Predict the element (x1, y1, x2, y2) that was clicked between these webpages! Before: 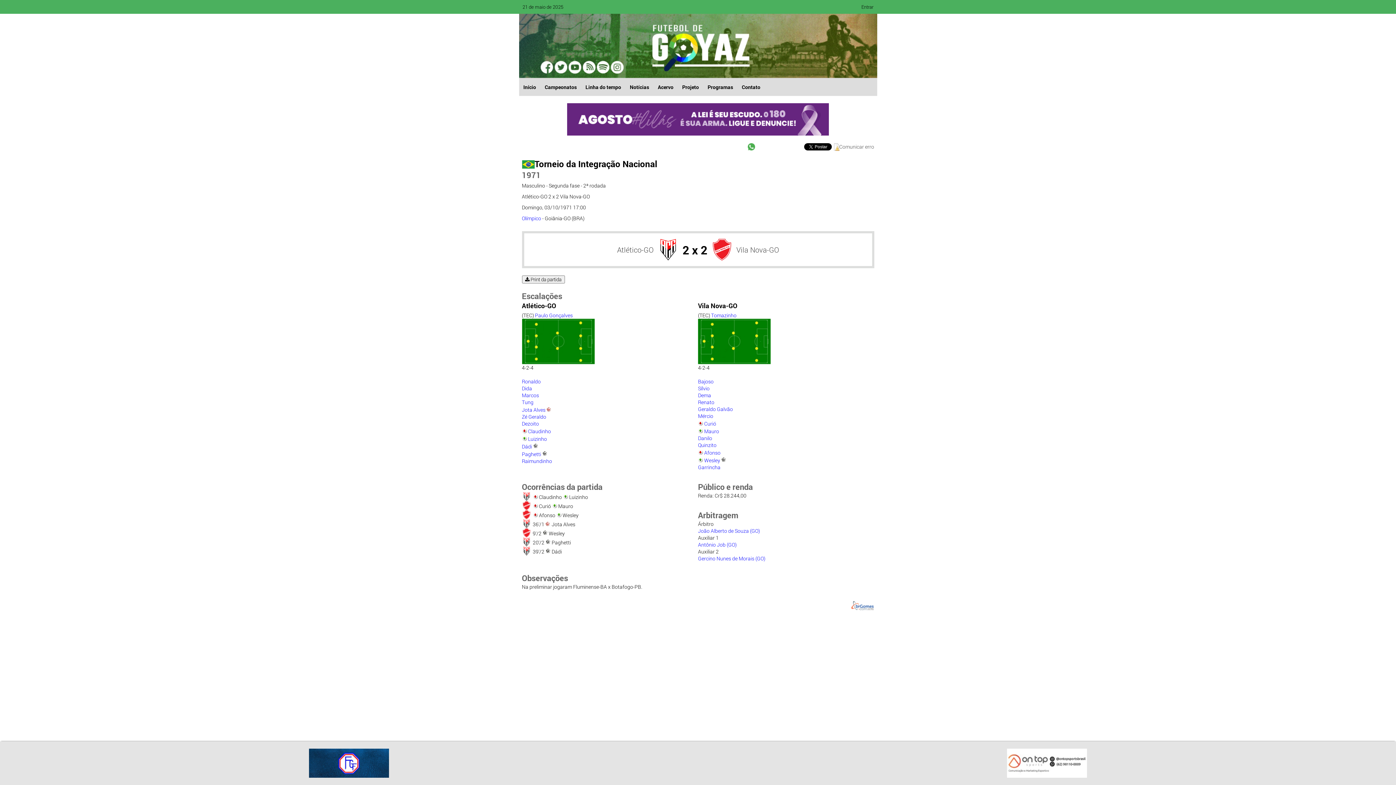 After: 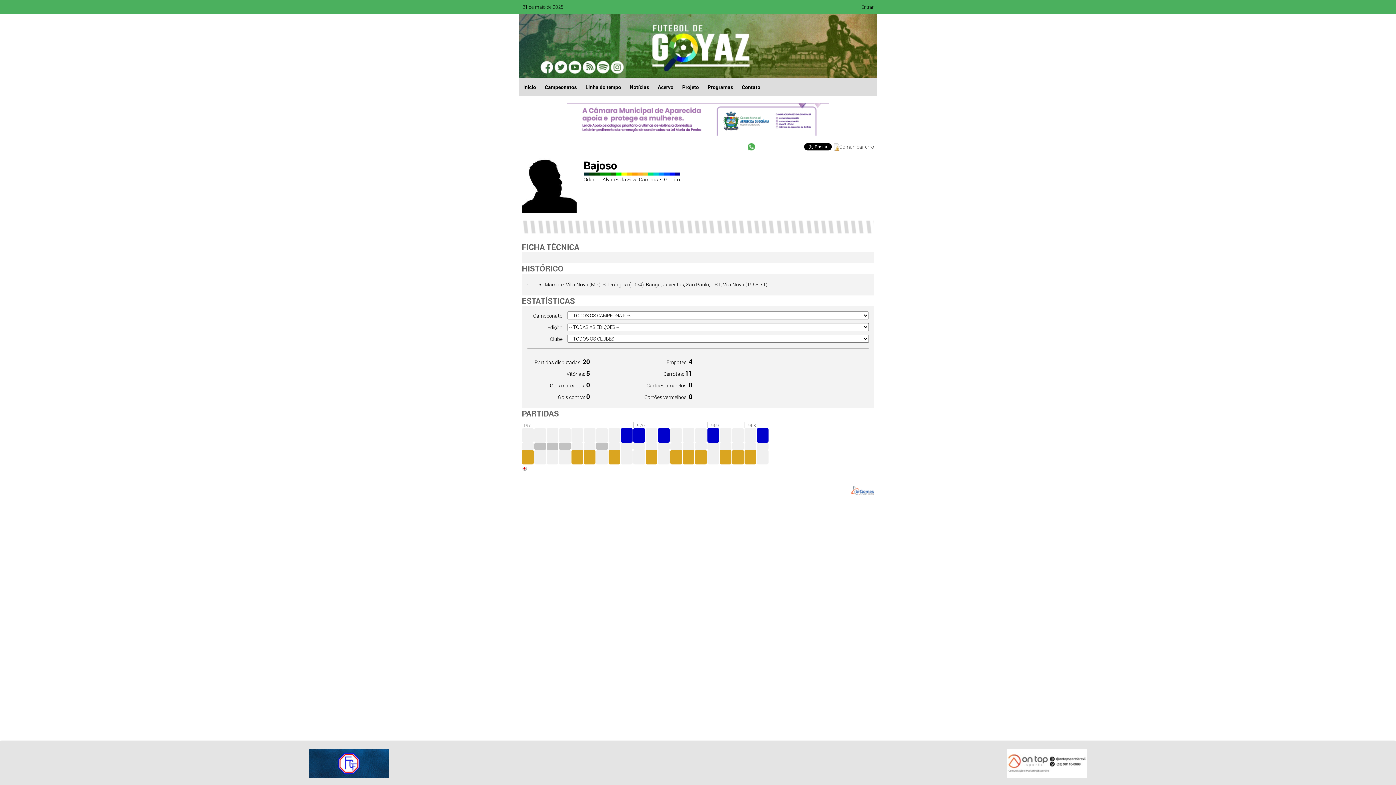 Action: bbox: (698, 378, 713, 385) label: Bajoso